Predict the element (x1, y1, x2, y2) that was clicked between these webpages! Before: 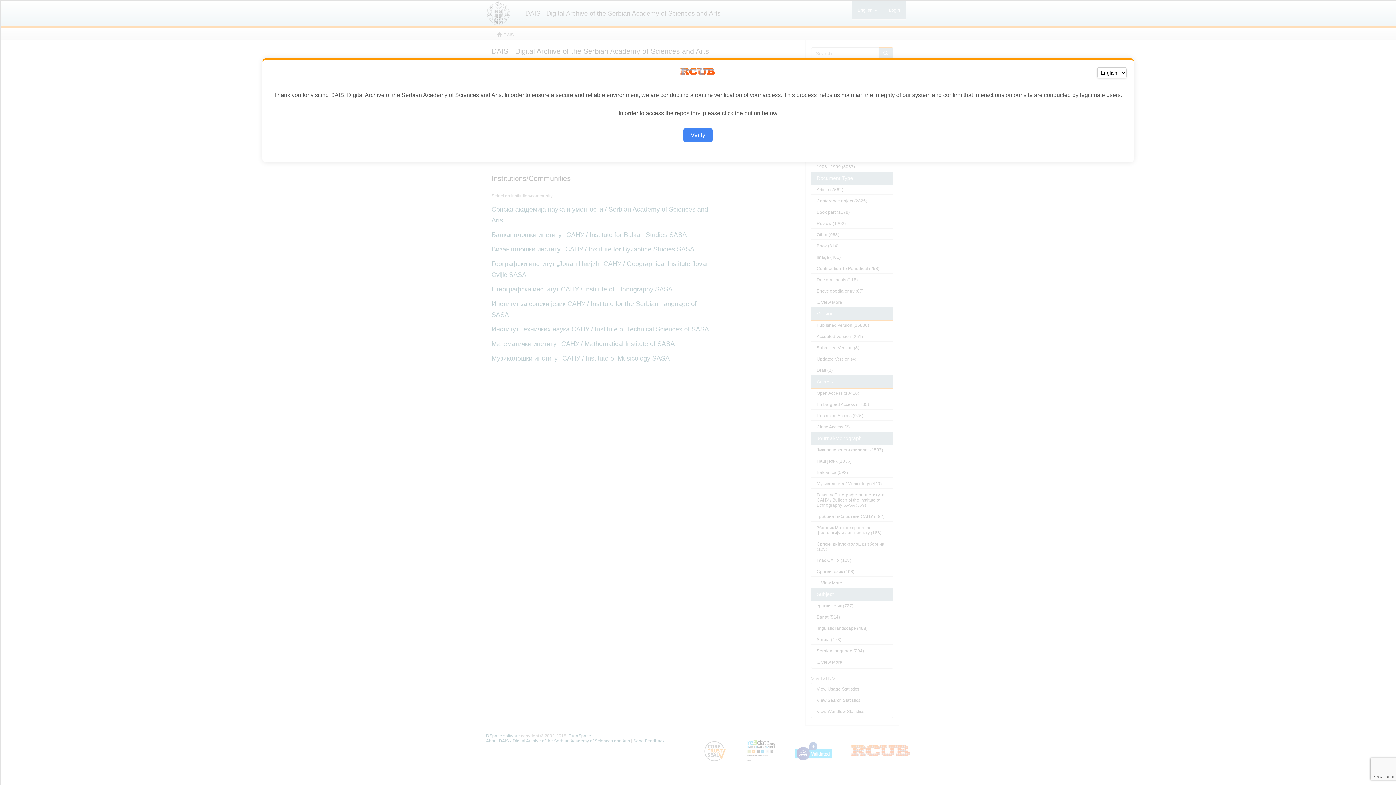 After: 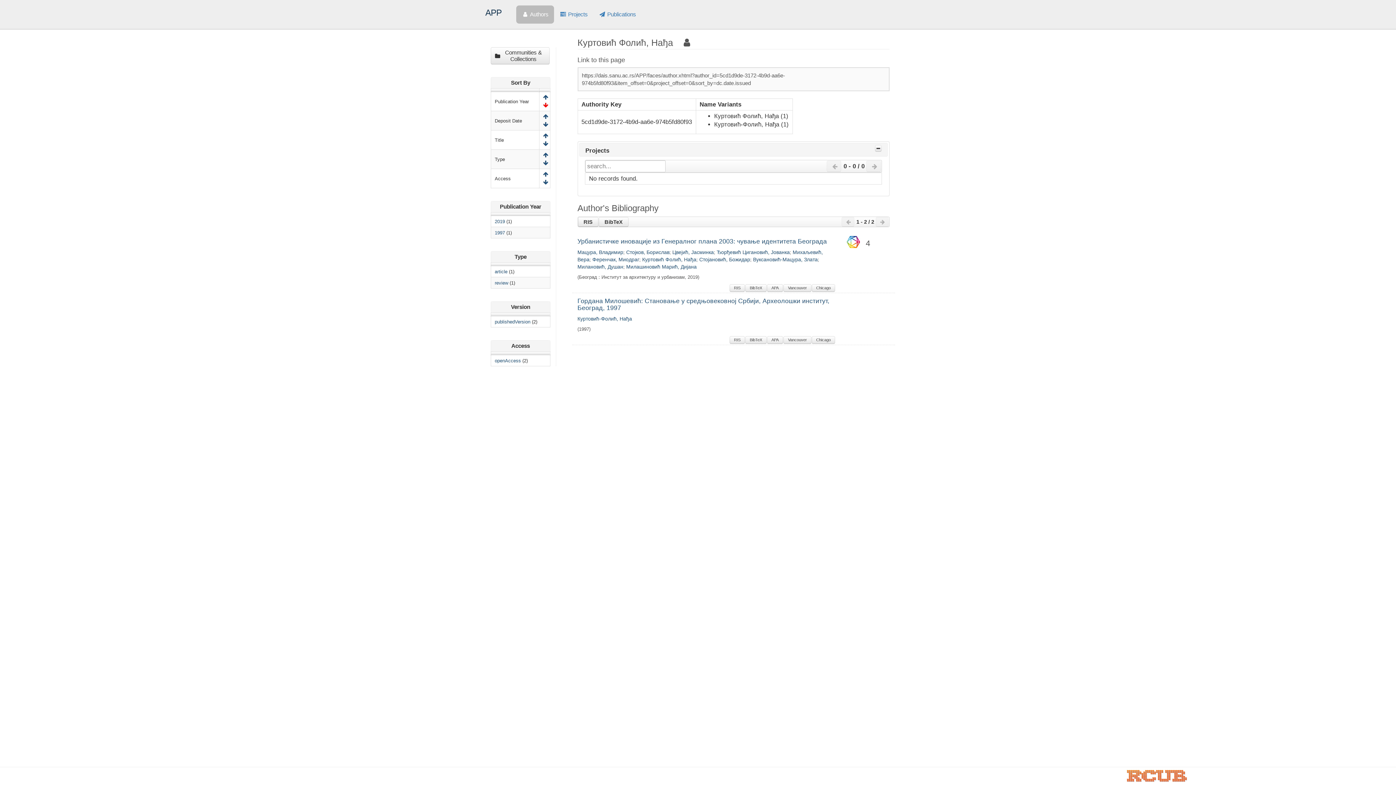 Action: label: Verify bbox: (683, 128, 712, 142)